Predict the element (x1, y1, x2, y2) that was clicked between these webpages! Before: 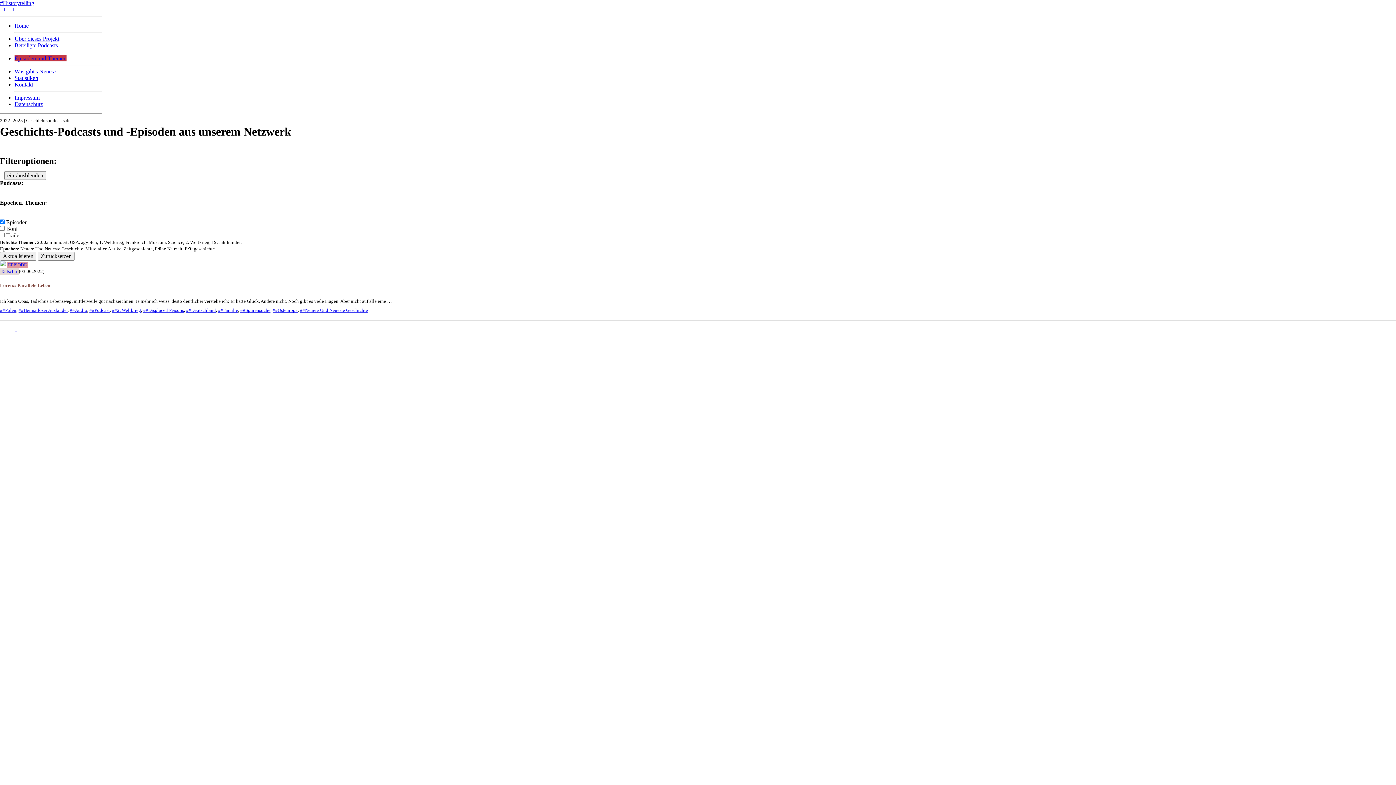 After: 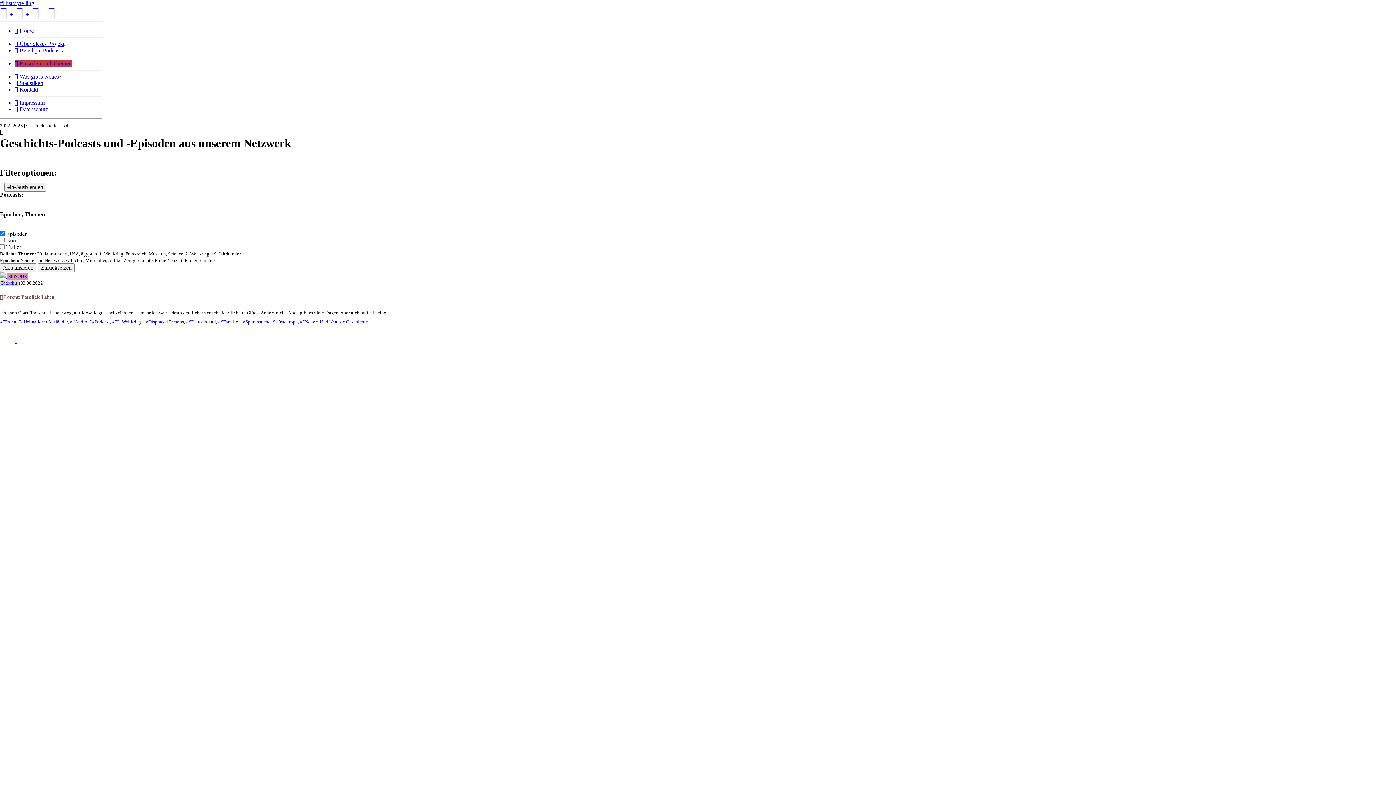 Action: label: ##Audio bbox: (69, 307, 87, 313)